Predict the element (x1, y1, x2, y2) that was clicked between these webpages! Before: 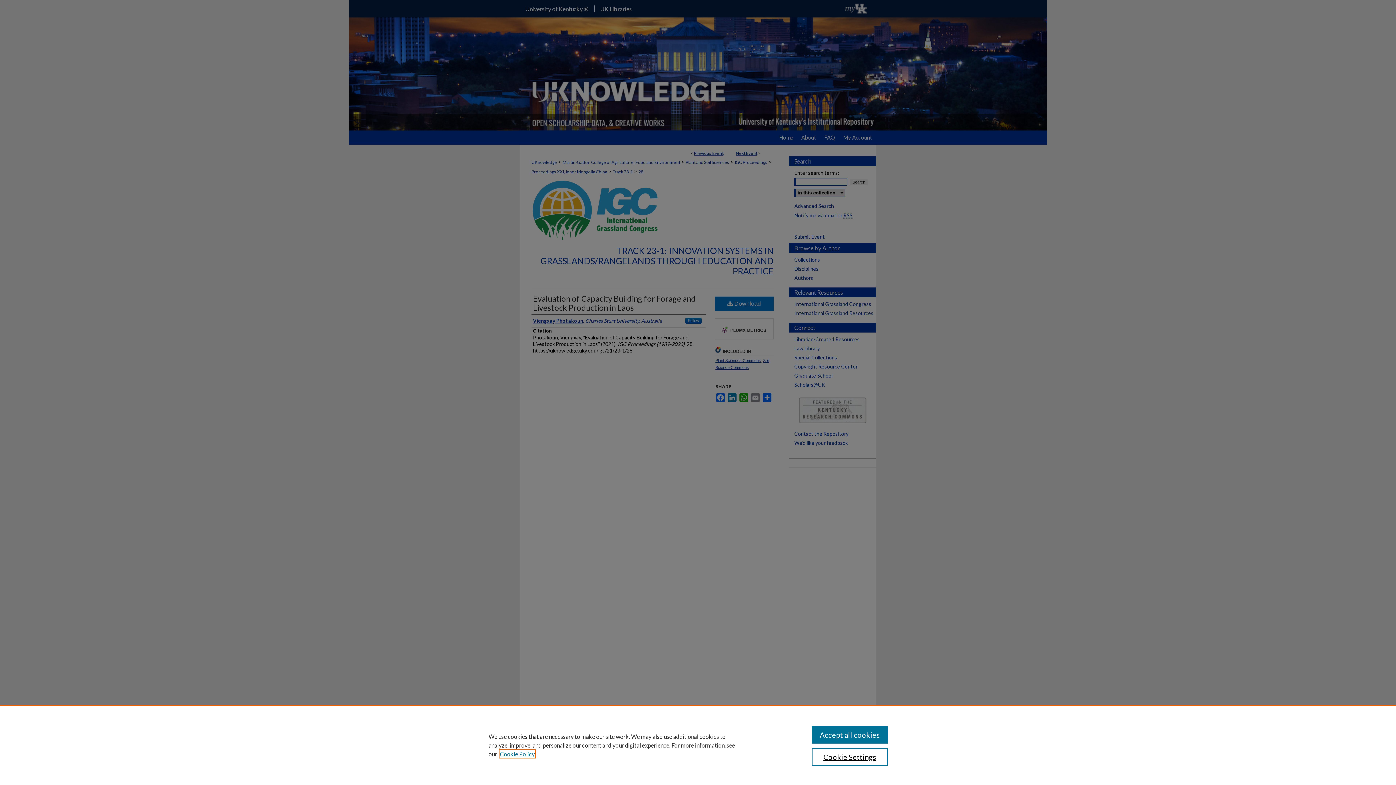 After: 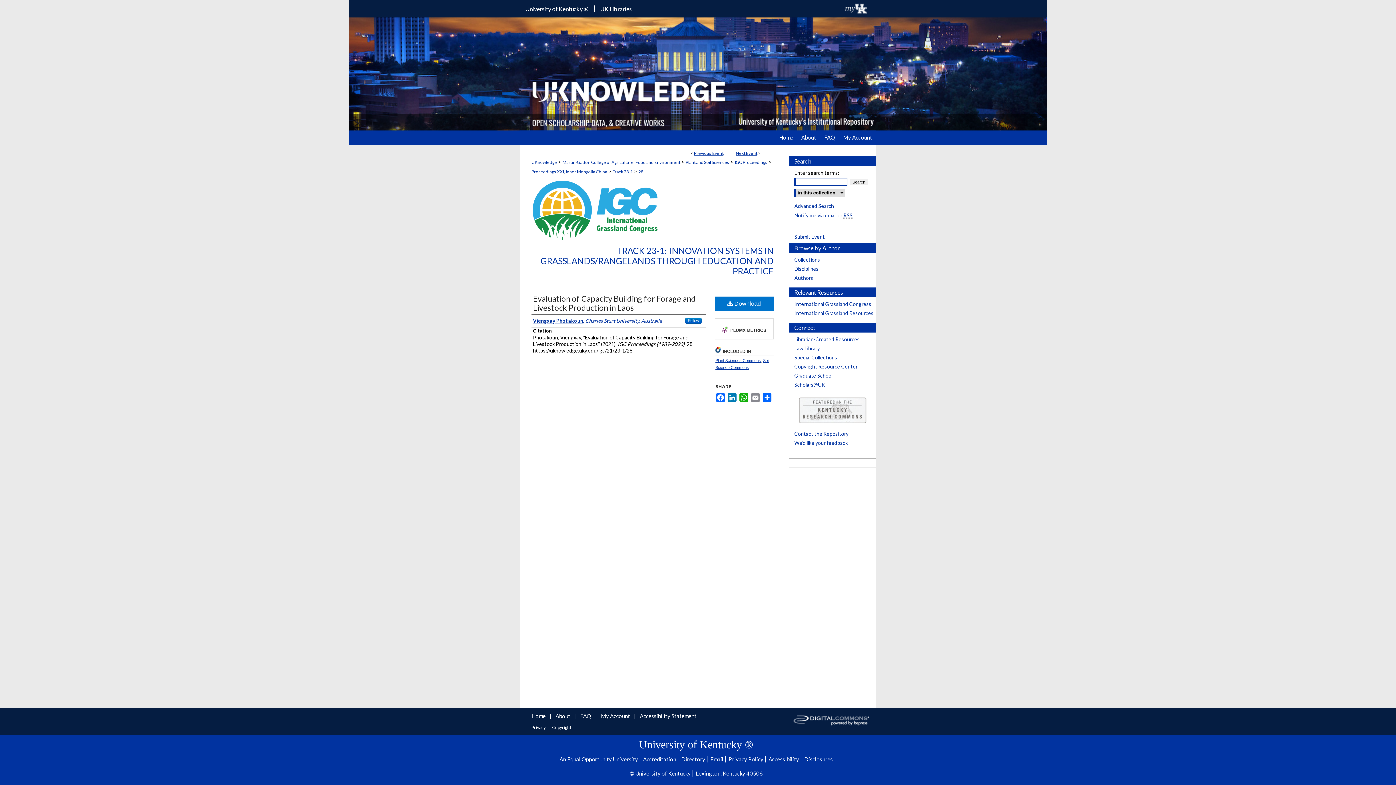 Action: bbox: (811, 726, 887, 744) label: Accept all cookies